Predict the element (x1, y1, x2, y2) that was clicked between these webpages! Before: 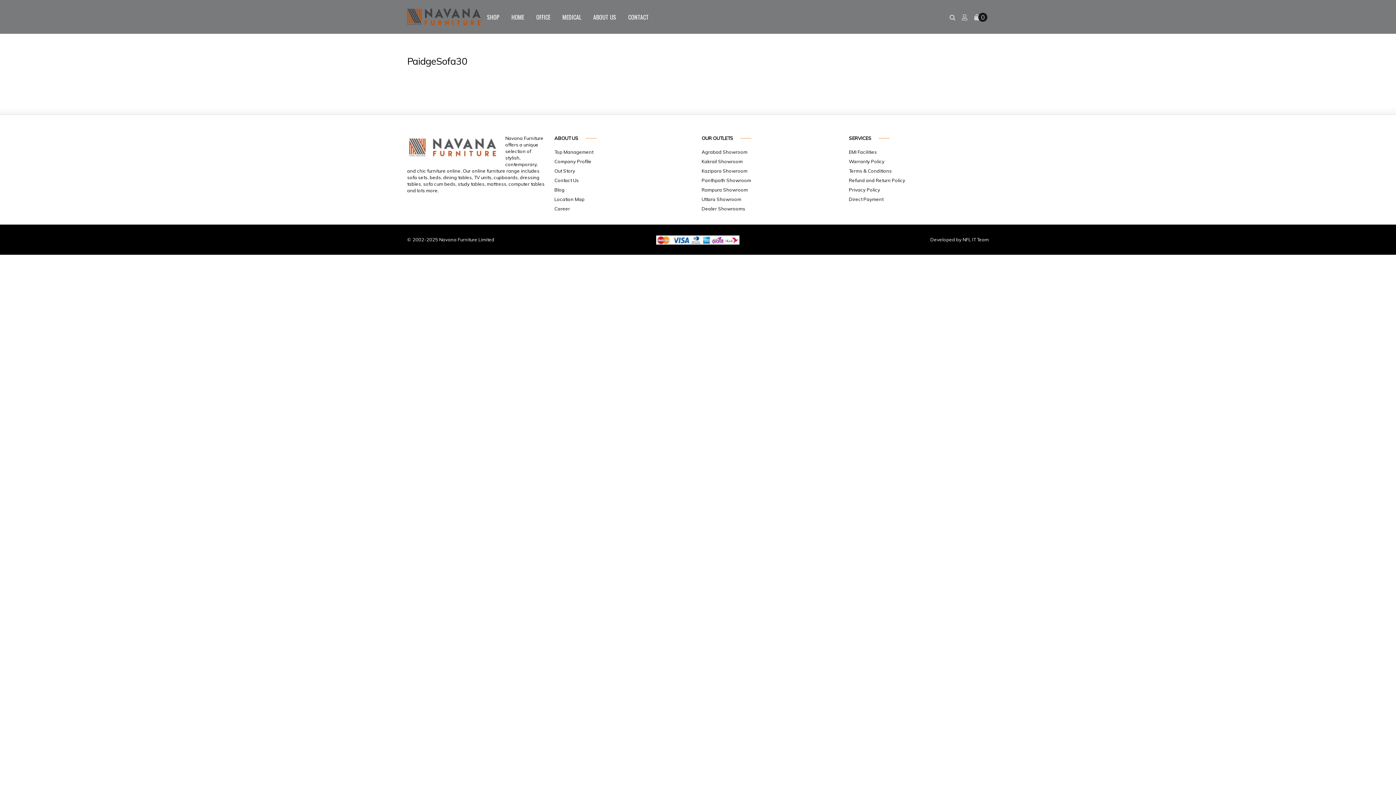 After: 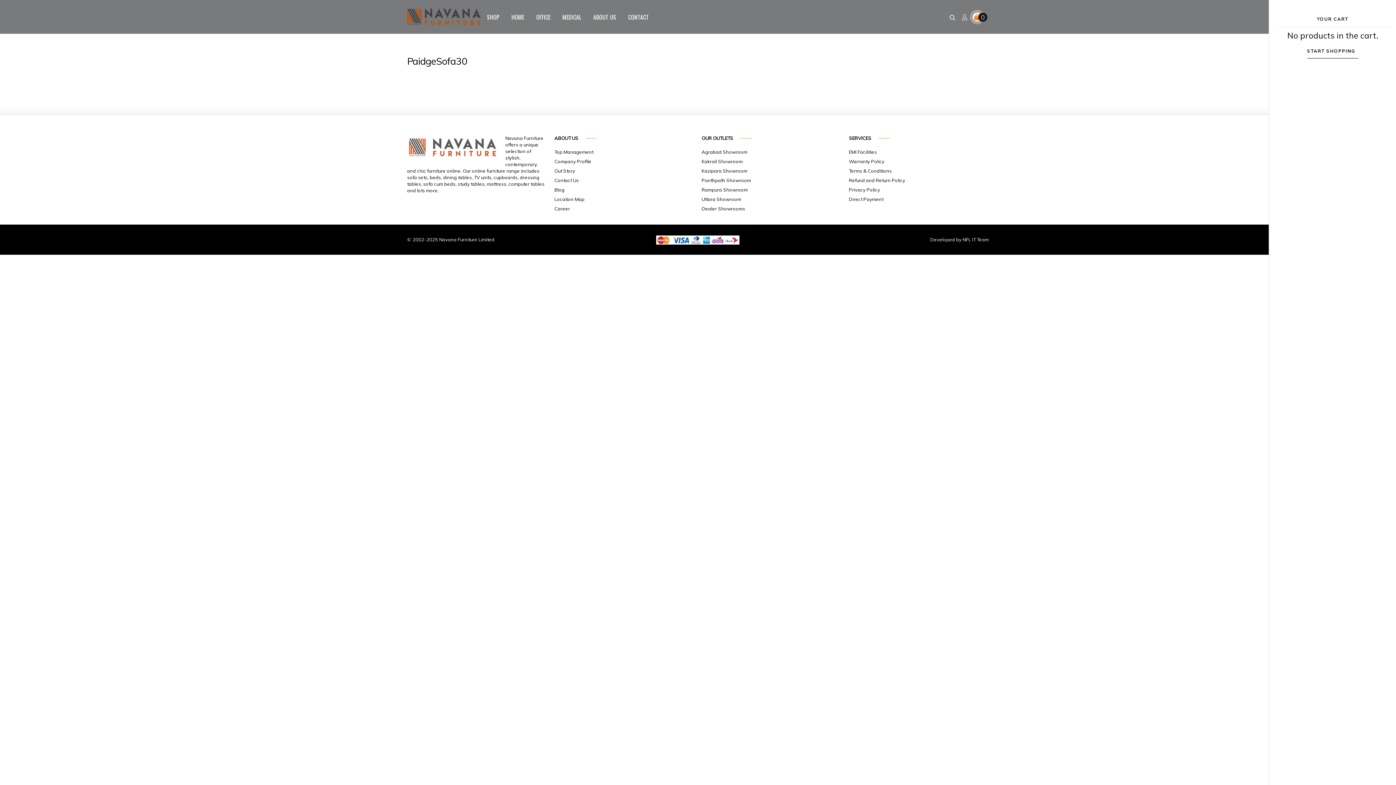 Action: bbox: (973, 12, 981, 21) label: 0